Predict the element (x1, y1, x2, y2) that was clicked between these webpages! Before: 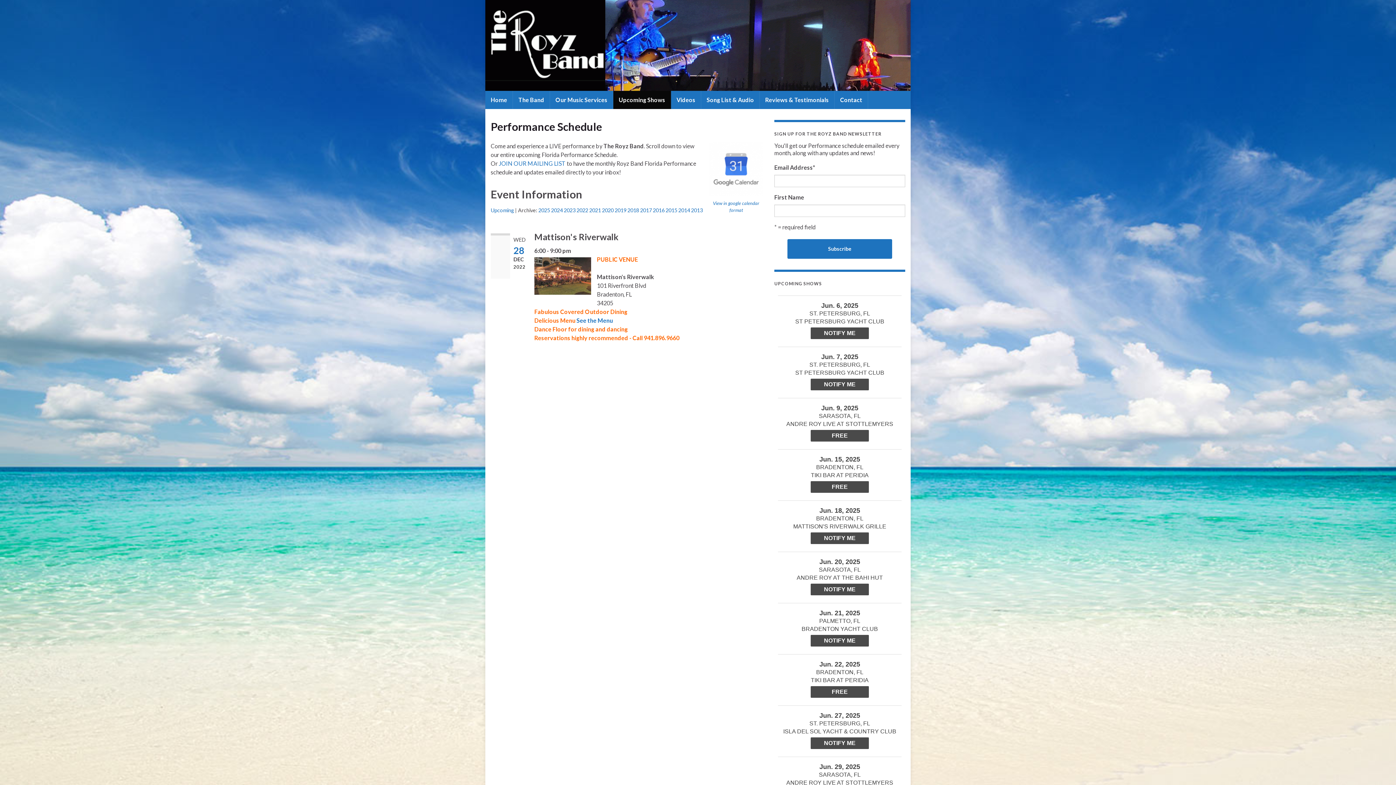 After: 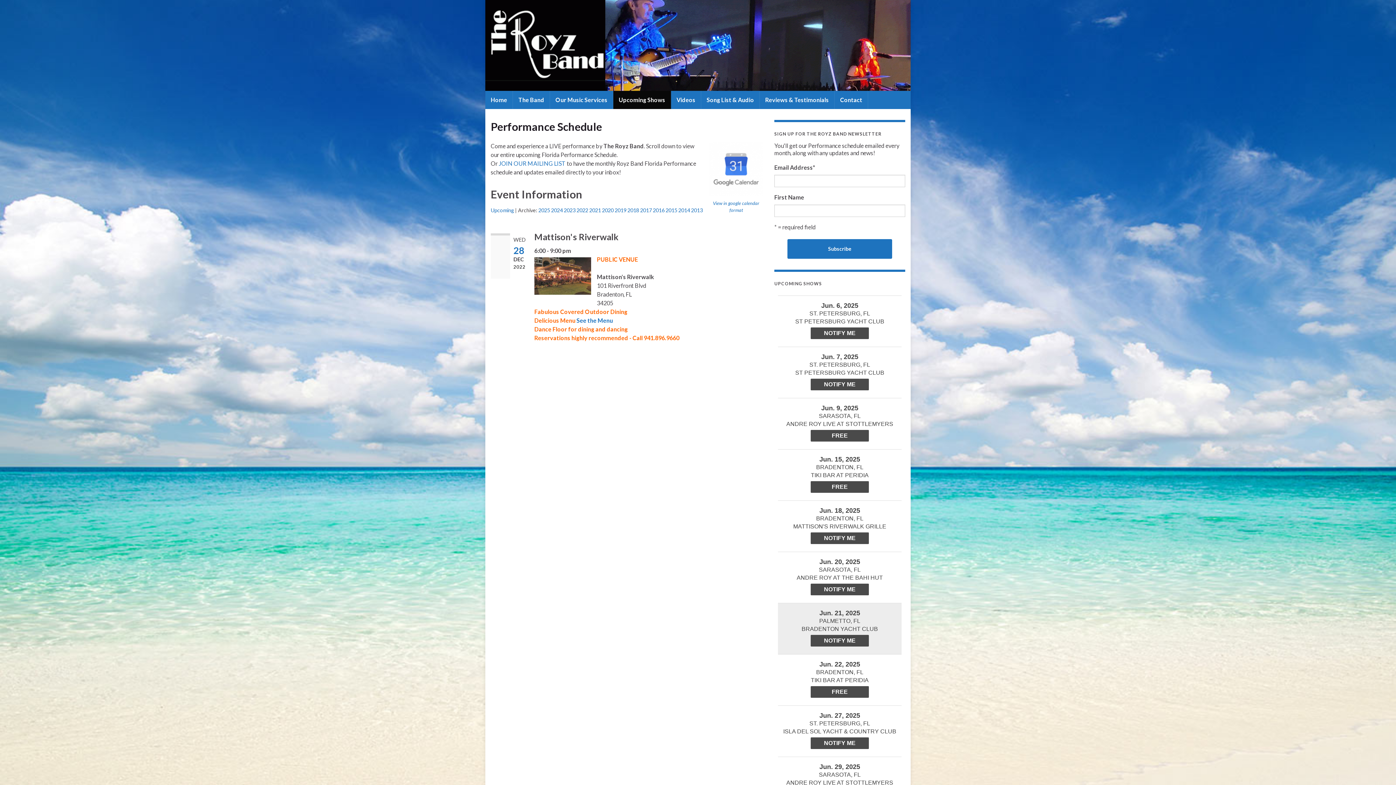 Action: label: Notify Me bbox: (810, 635, 869, 646)